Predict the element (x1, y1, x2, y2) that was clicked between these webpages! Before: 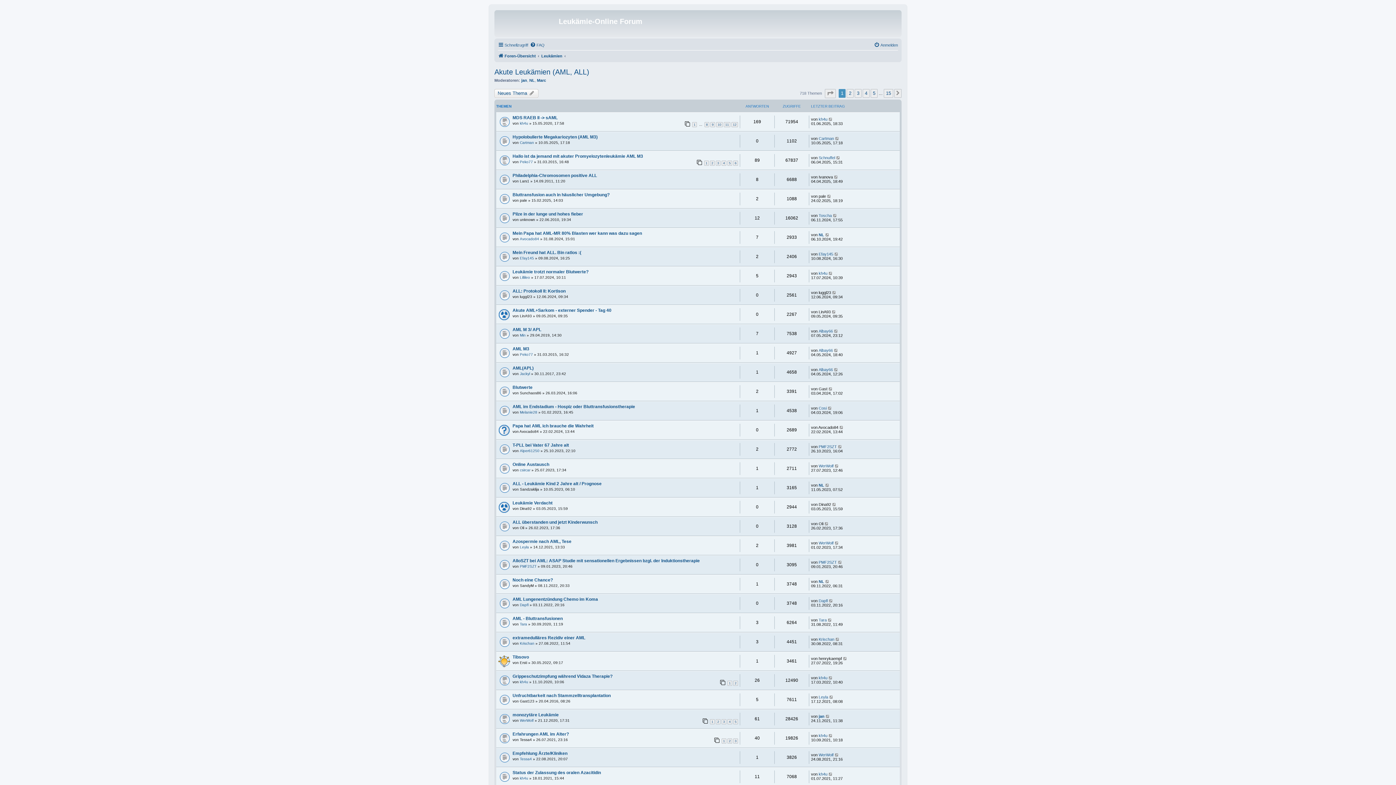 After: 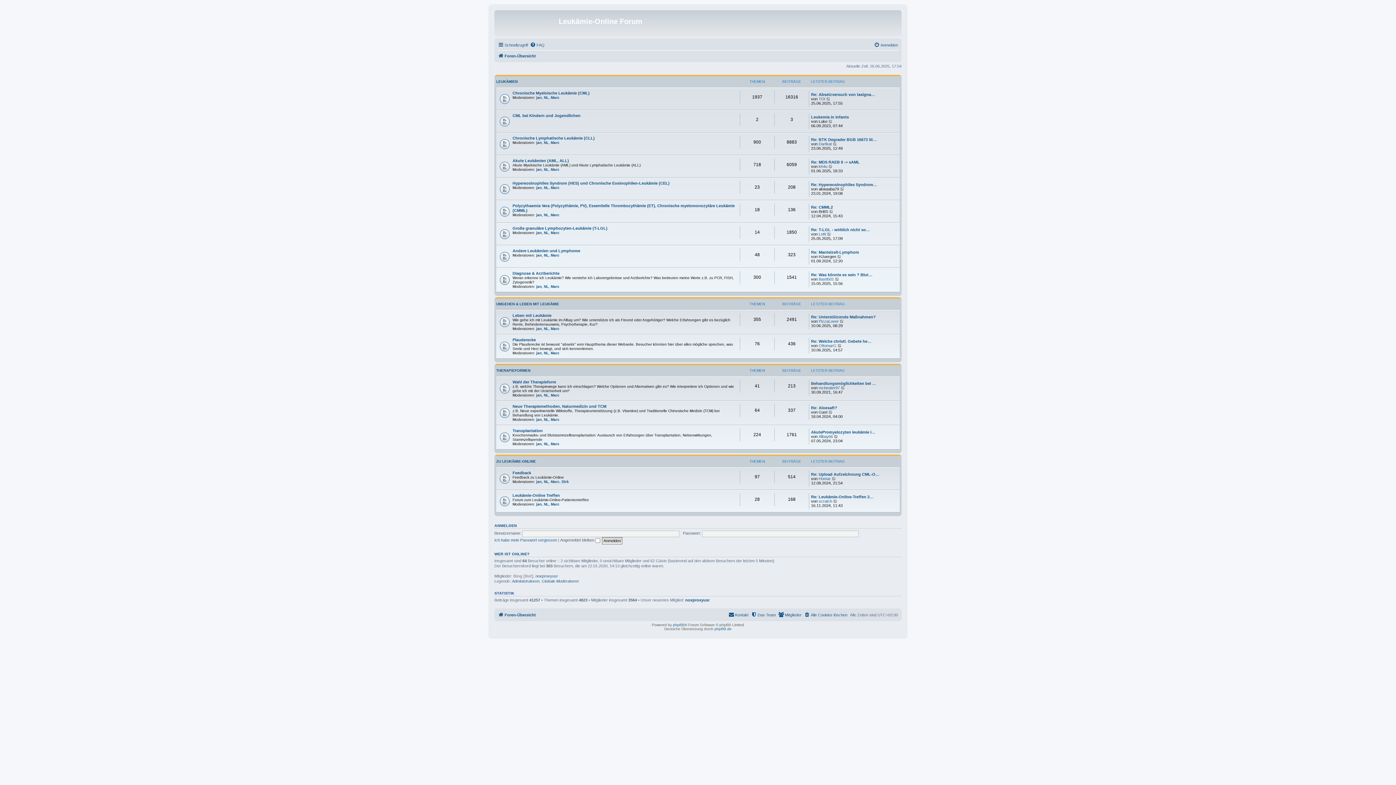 Action: bbox: (496, 12, 558, 35)